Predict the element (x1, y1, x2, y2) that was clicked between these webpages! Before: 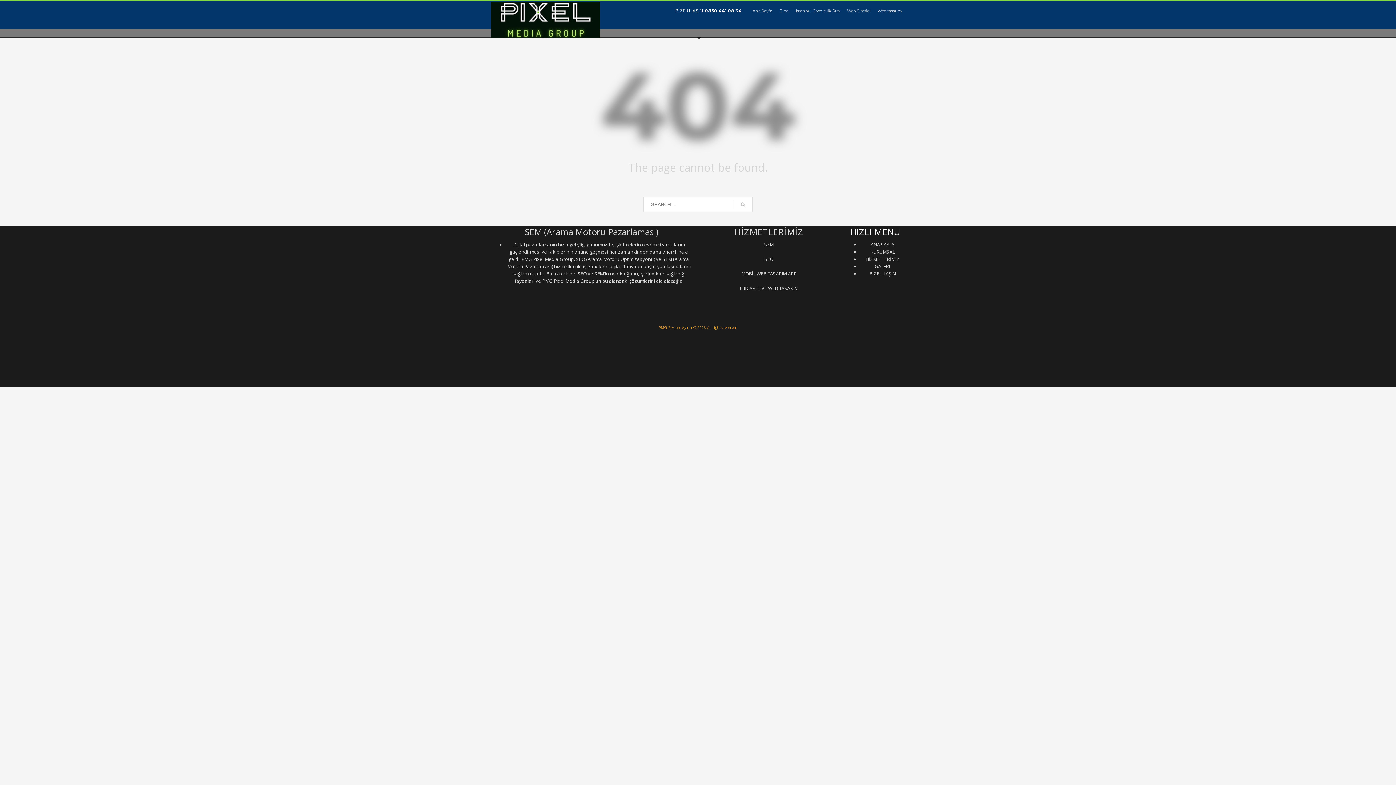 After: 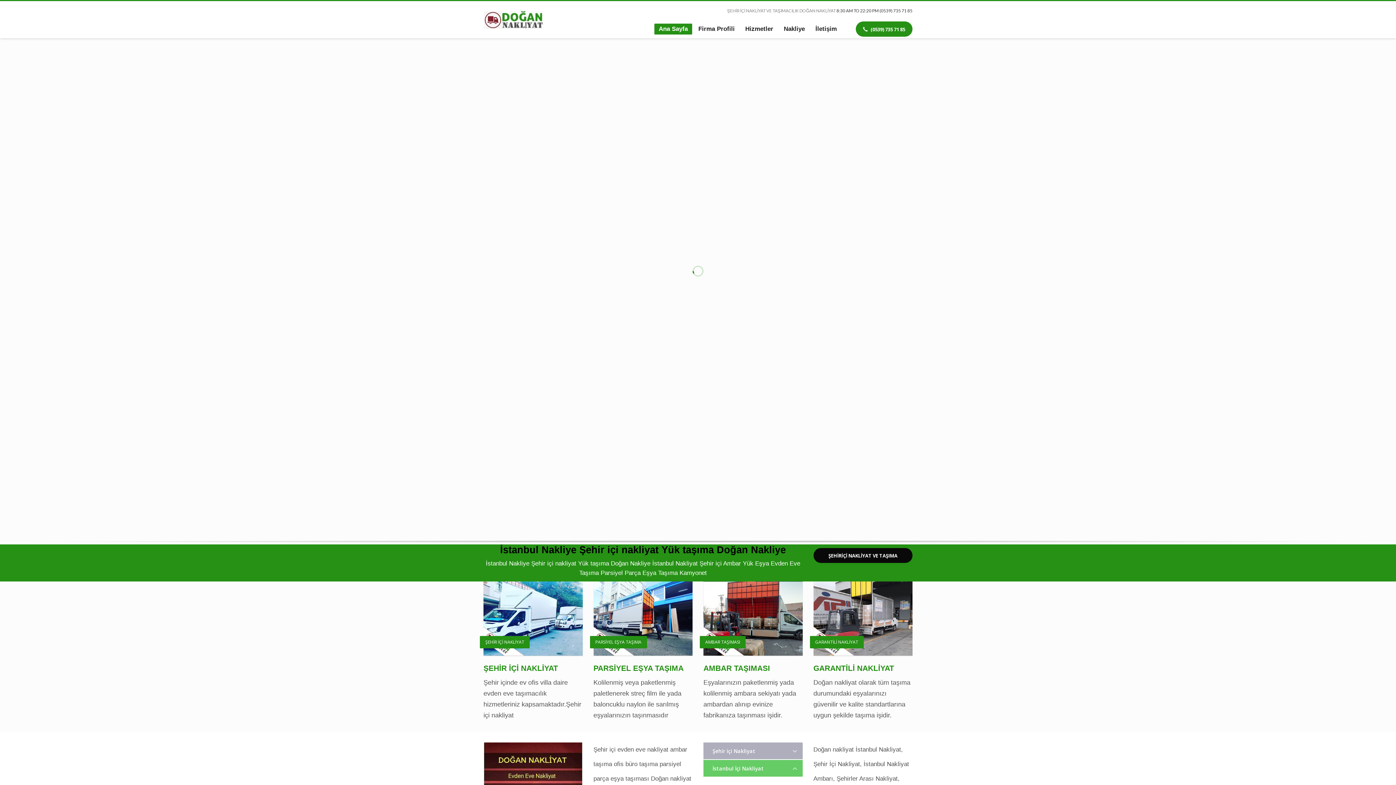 Action: bbox: (619, 334, 647, 339) label: İstanbul Nakliye